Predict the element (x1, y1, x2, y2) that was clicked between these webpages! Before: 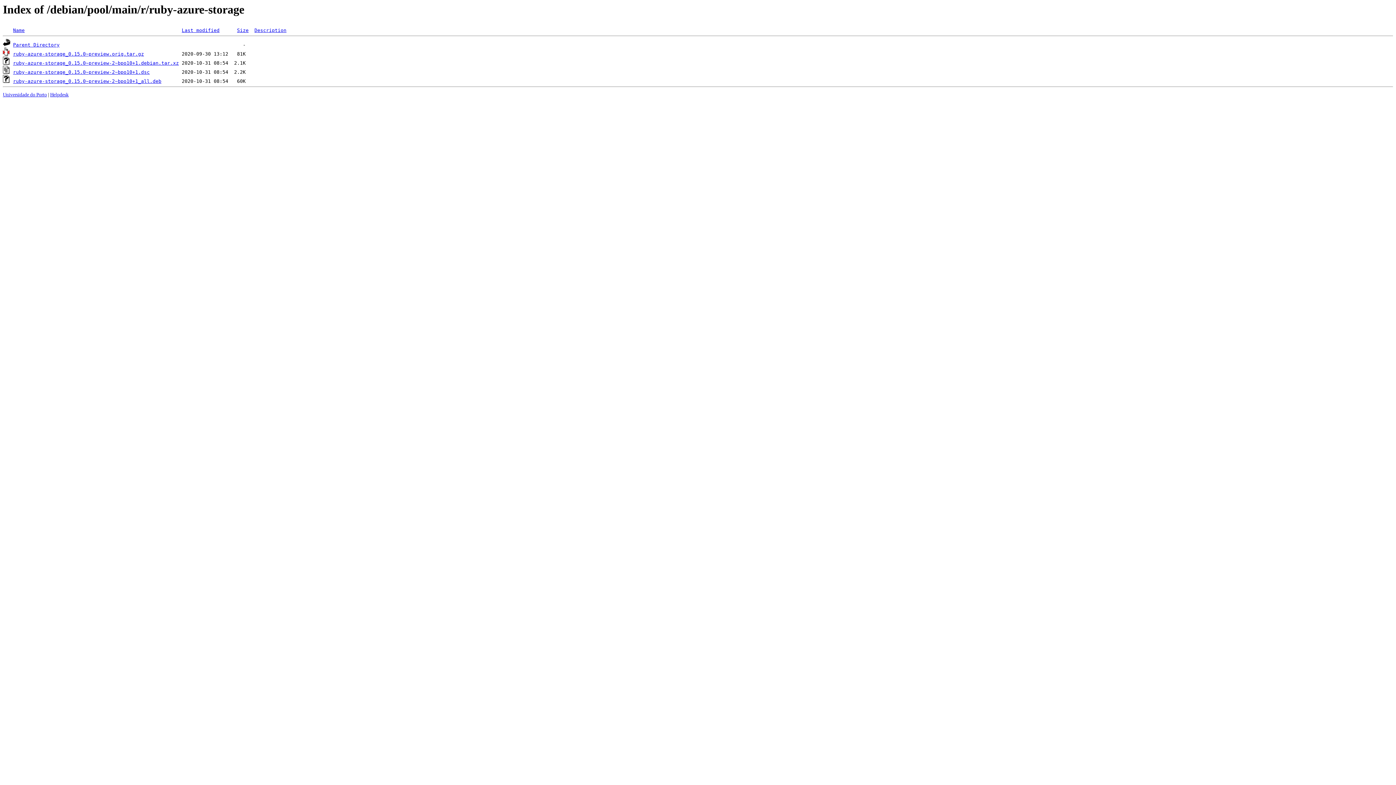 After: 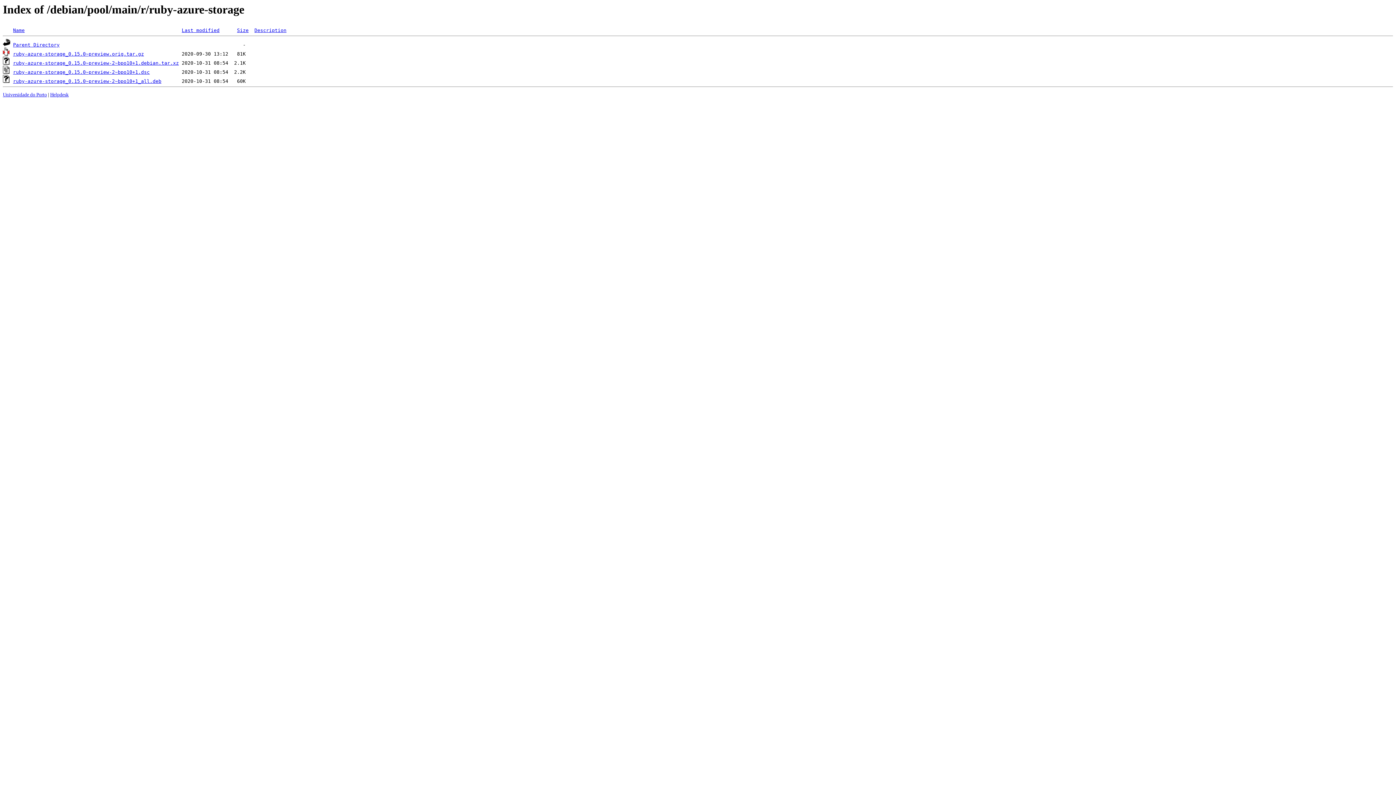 Action: label: Universidade do Porto bbox: (2, 91, 46, 97)